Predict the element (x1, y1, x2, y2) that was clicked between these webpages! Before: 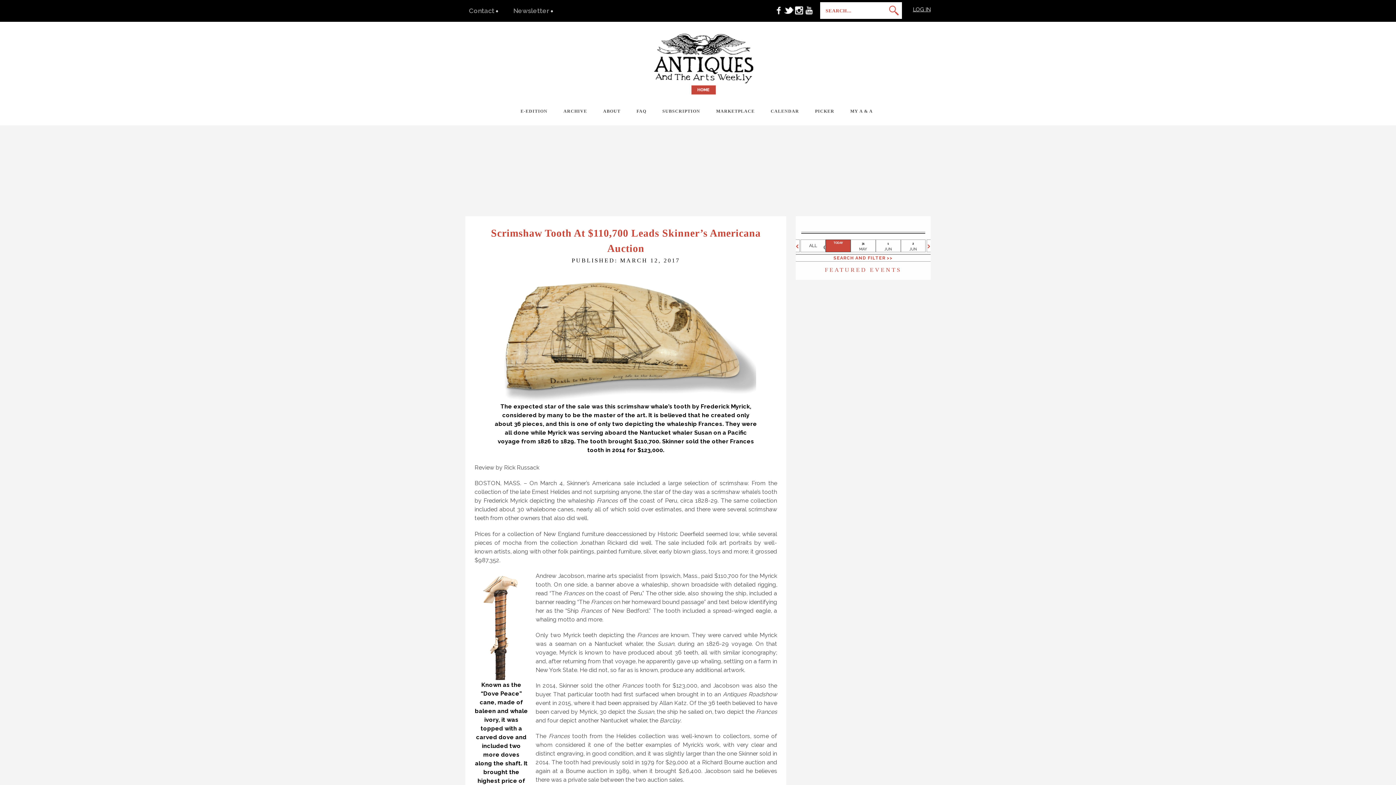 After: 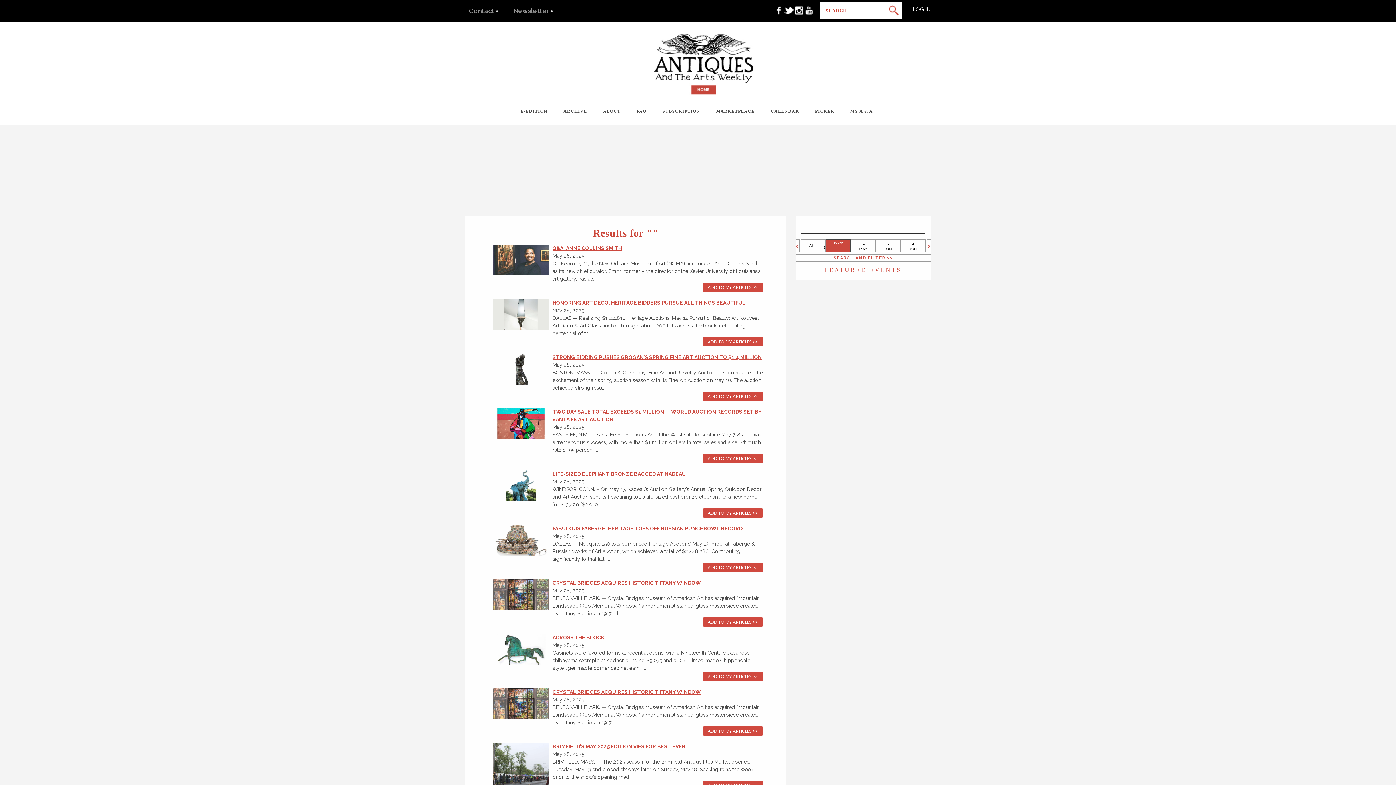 Action: bbox: (889, 4, 899, 17)